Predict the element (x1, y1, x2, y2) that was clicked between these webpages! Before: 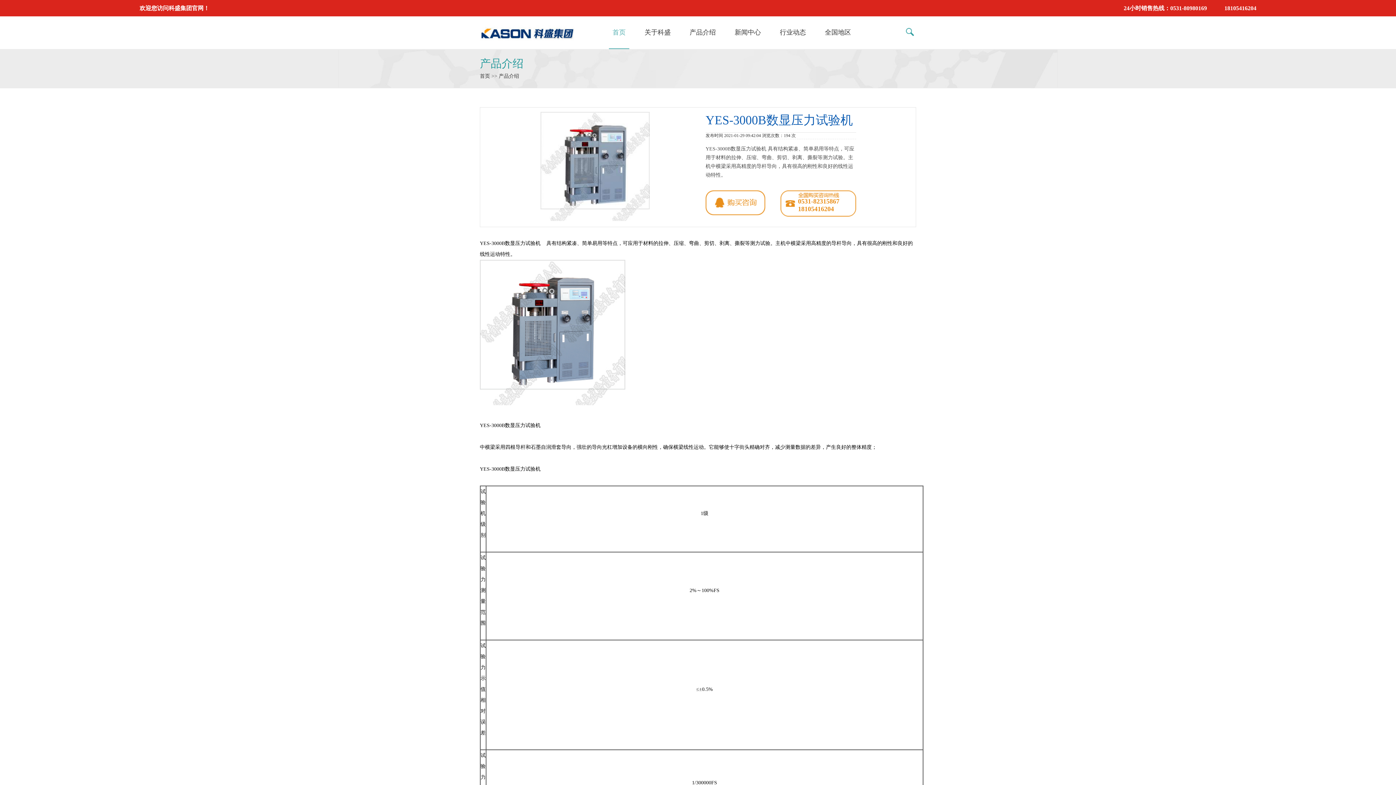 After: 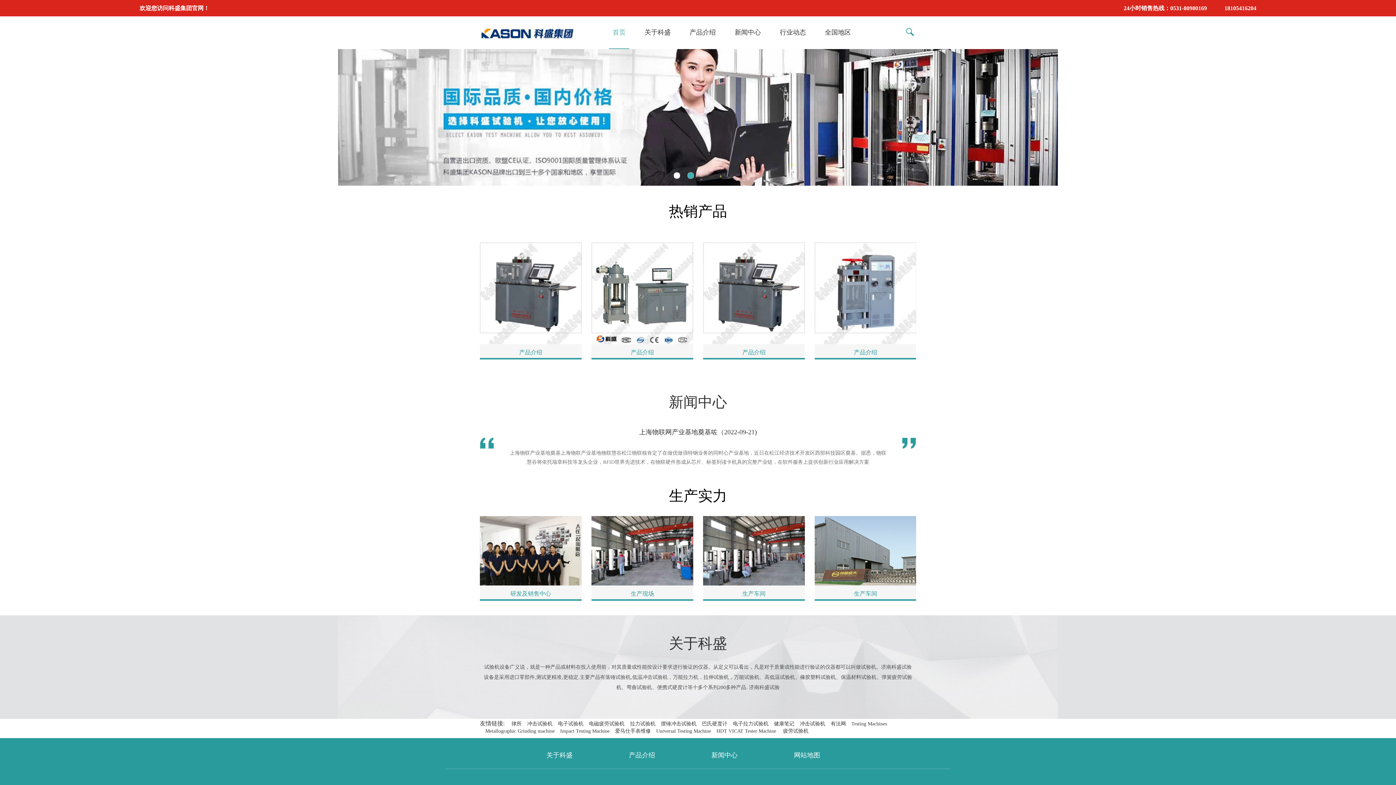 Action: bbox: (609, 16, 629, 49) label: 首页